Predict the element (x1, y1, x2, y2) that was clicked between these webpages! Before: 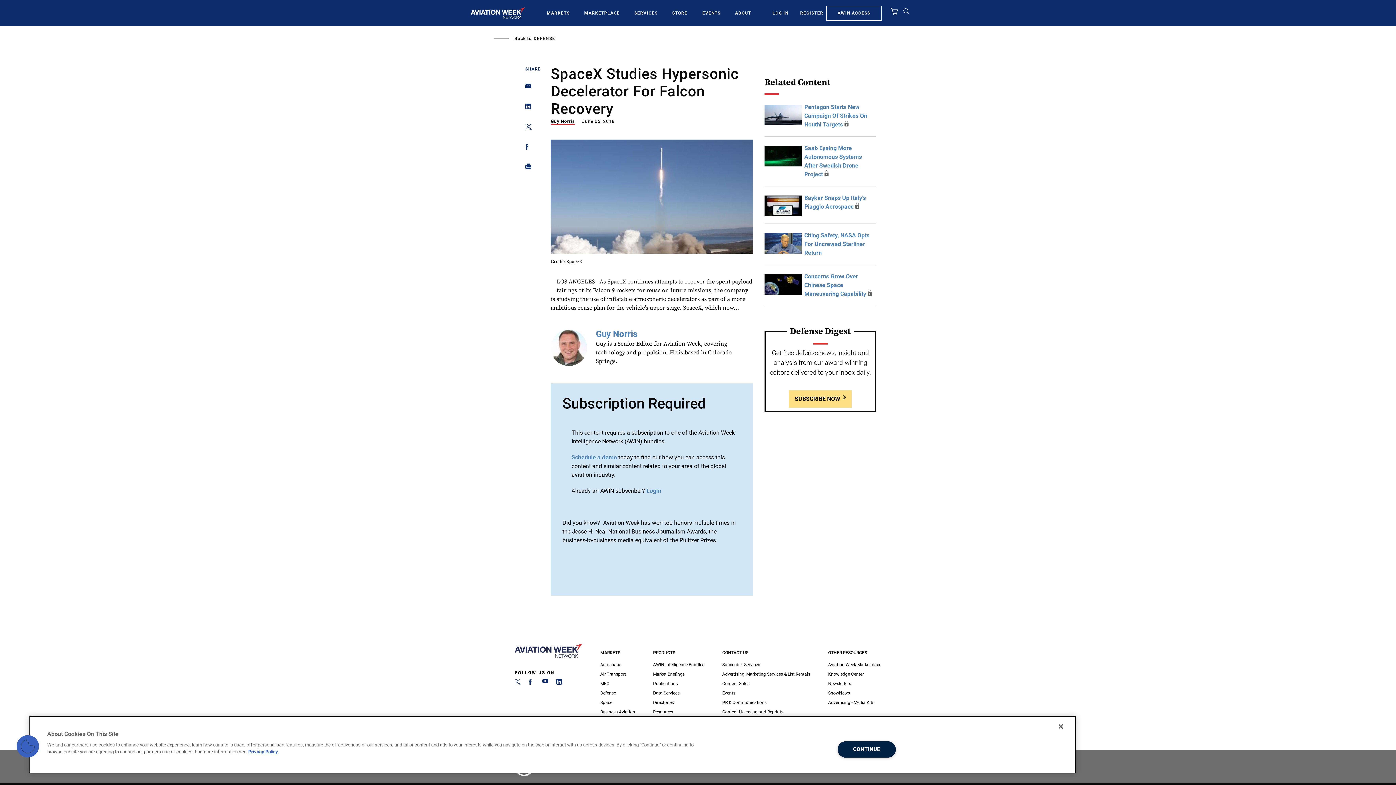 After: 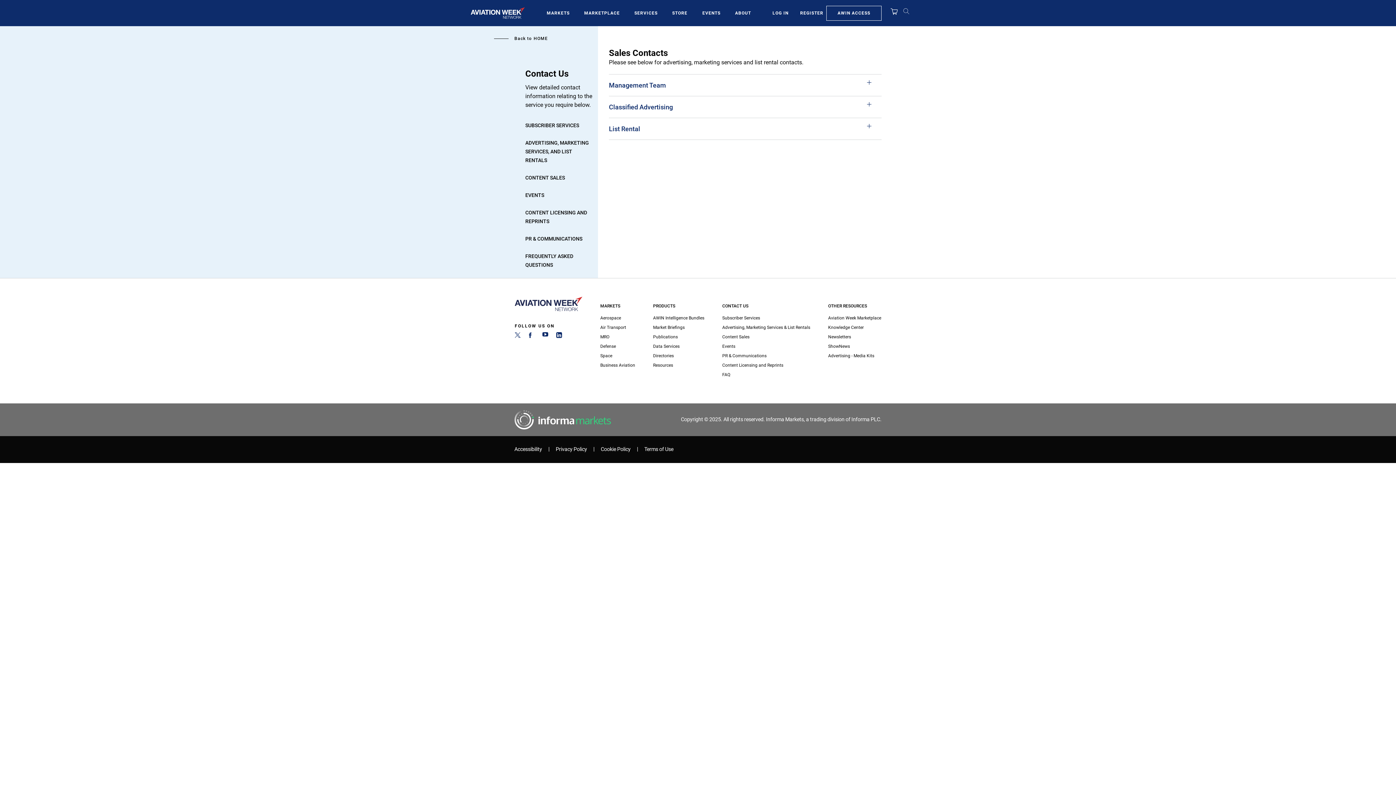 Action: bbox: (722, 687, 810, 696) label: Advertising, Marketing Services & List Rentals